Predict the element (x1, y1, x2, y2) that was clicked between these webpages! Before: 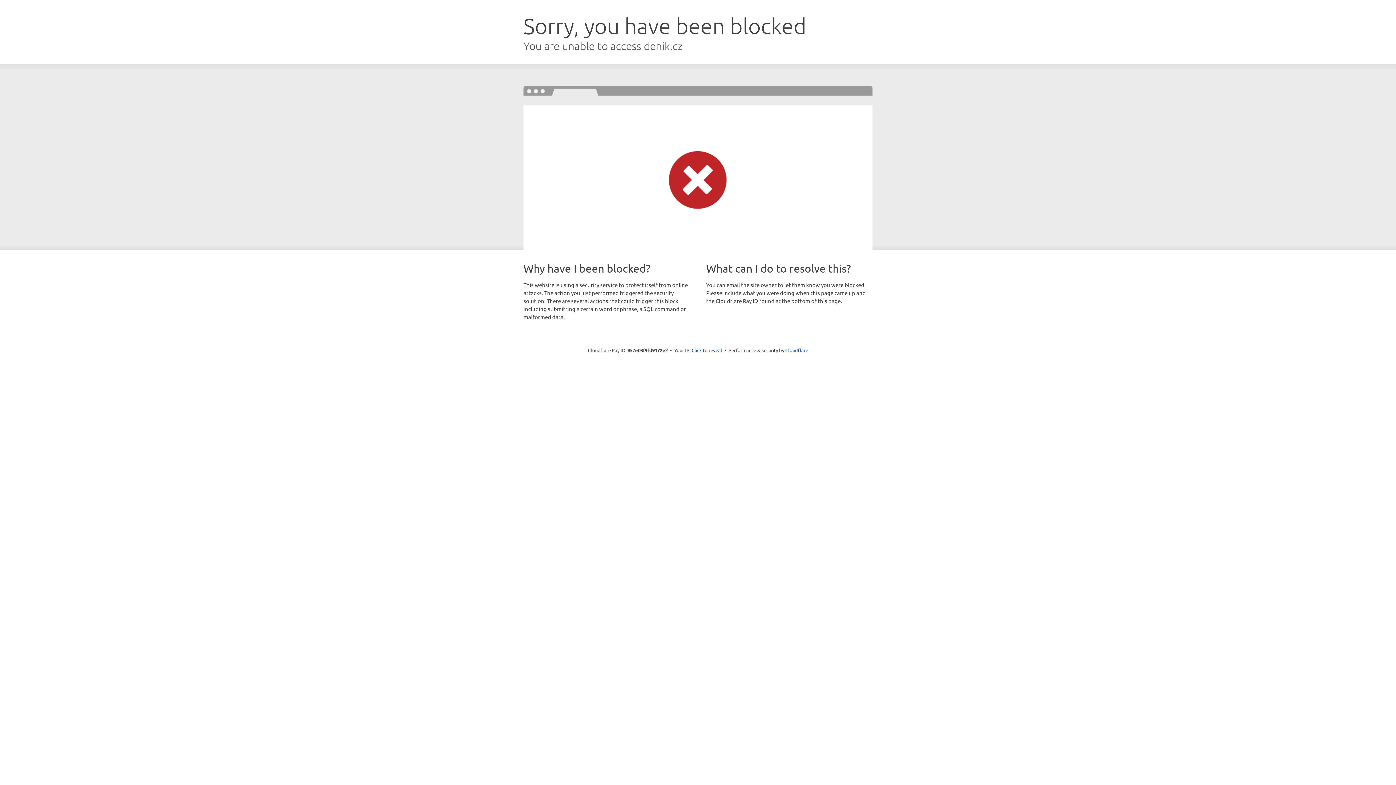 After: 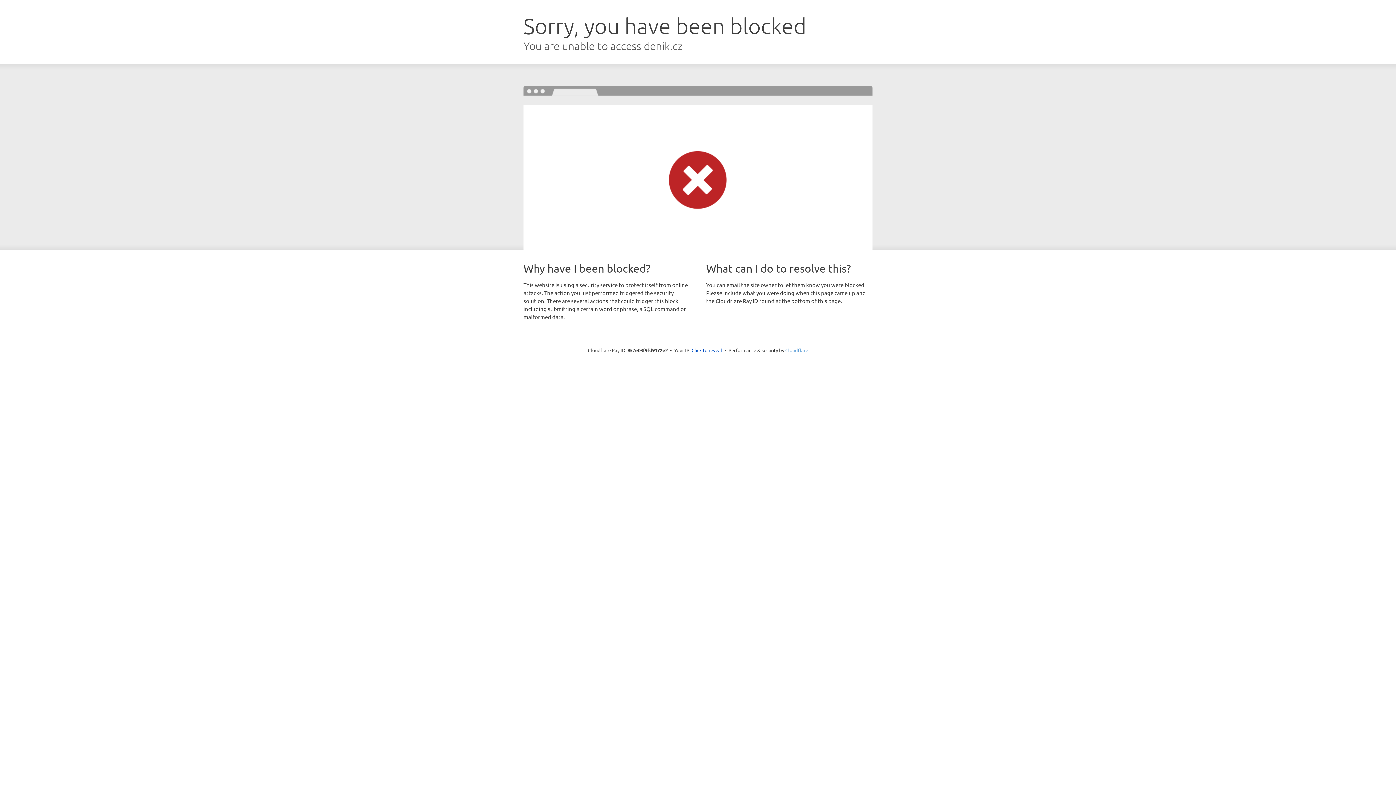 Action: bbox: (785, 347, 808, 353) label: Cloudflare